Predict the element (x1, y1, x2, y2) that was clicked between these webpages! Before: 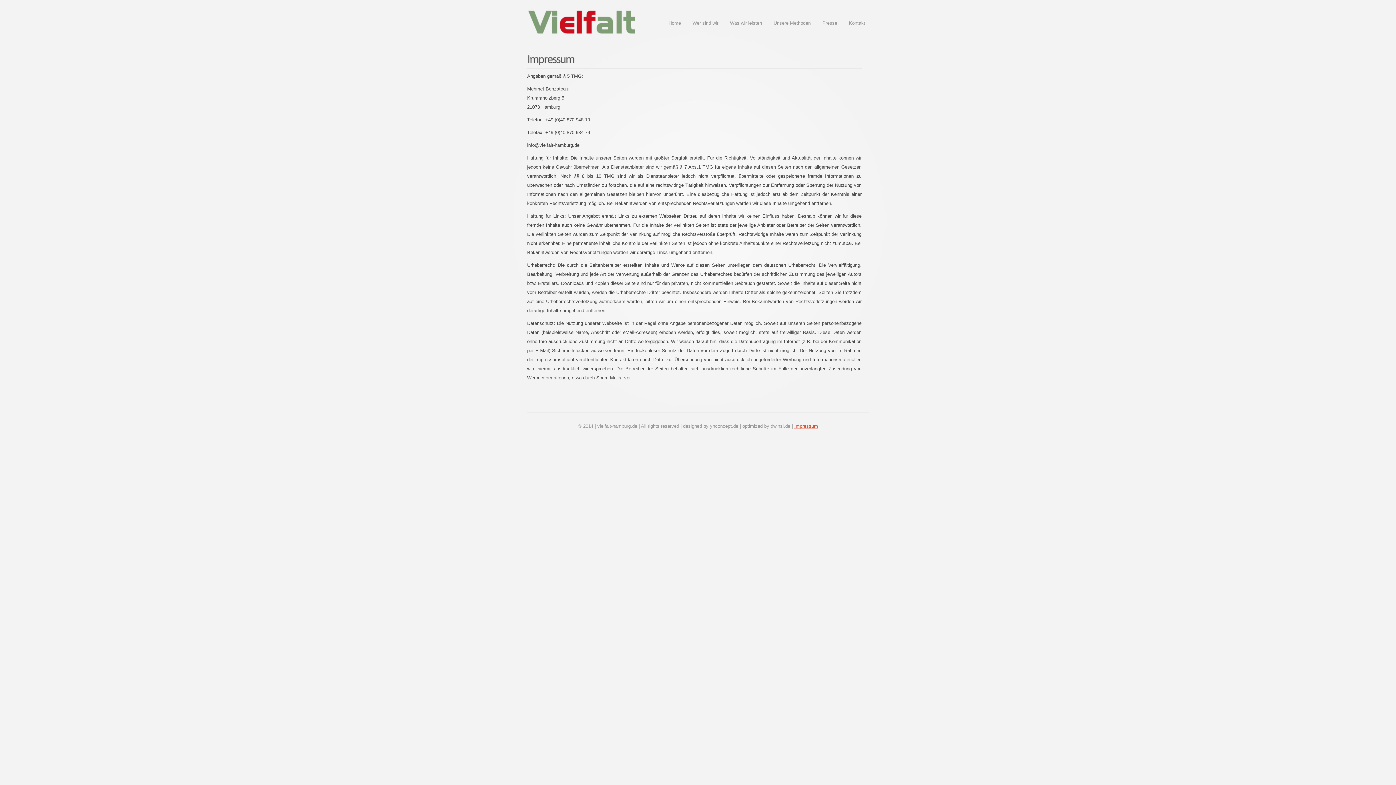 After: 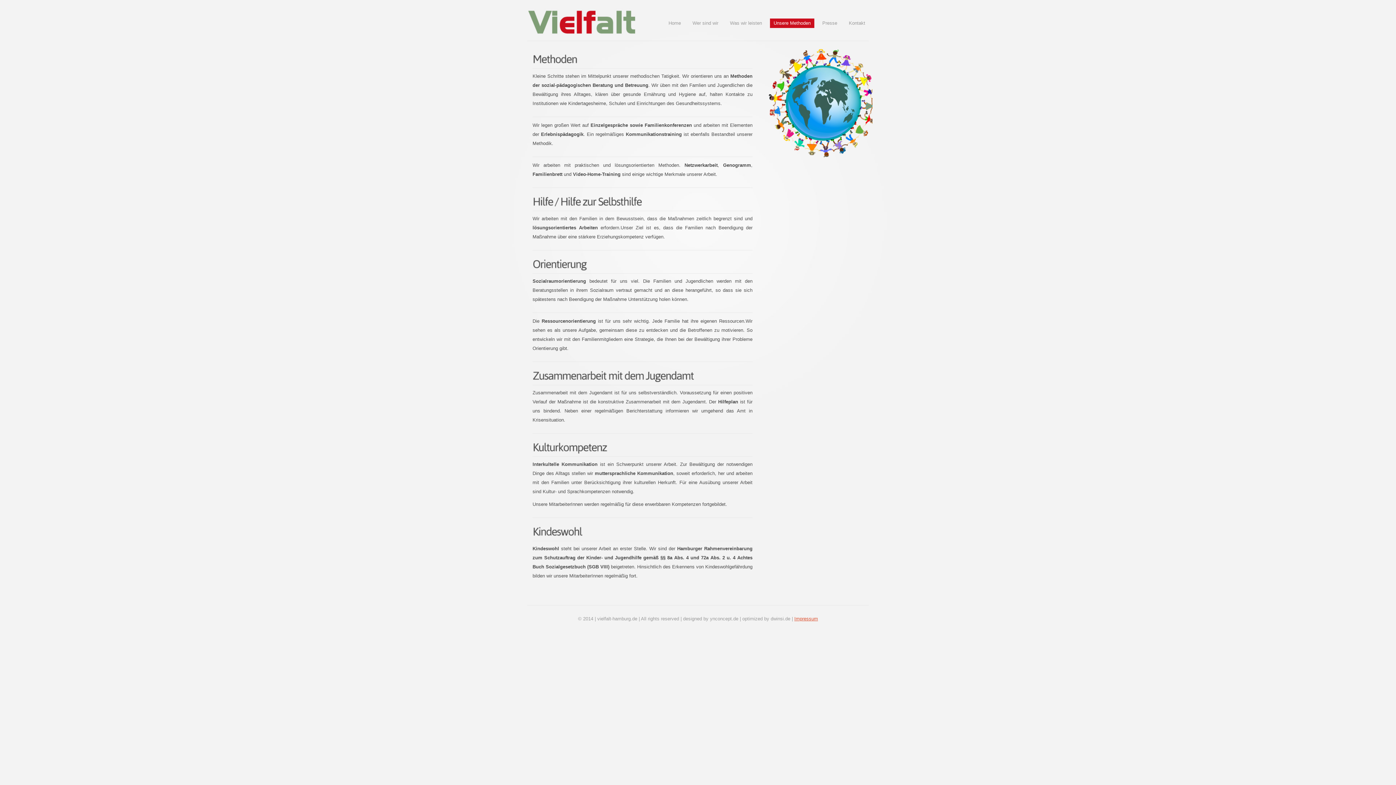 Action: bbox: (770, 18, 814, 28) label: Unsere Methoden